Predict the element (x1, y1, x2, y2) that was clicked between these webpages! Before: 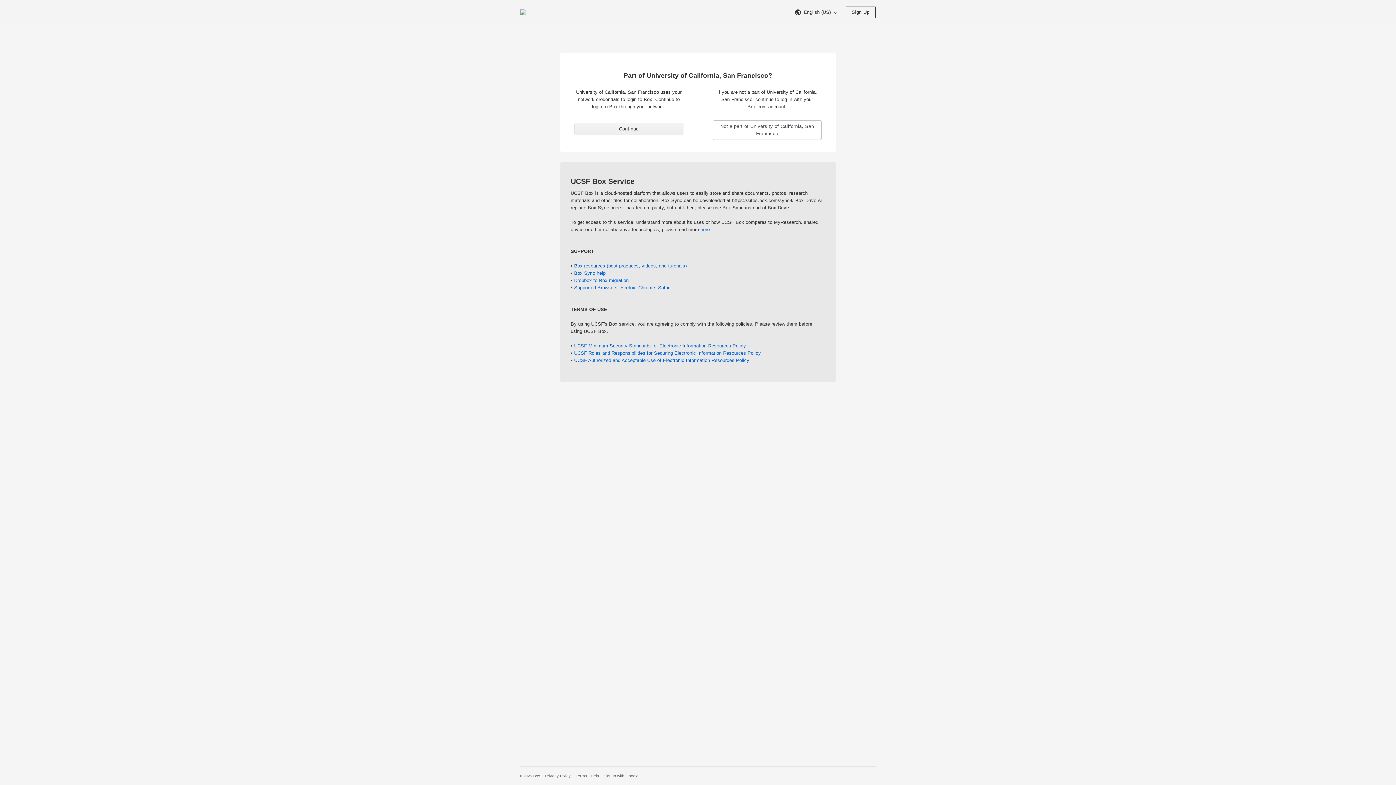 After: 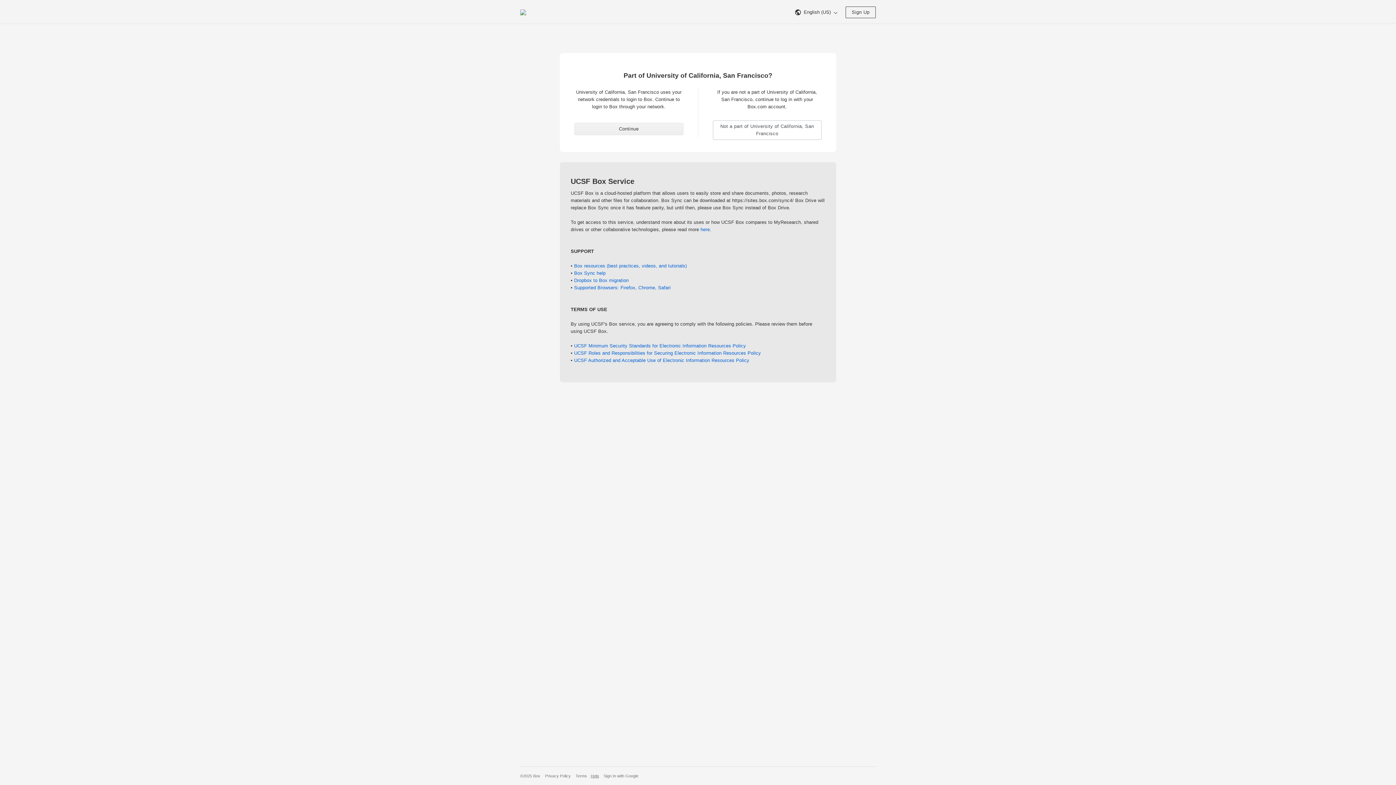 Action: label: Help bbox: (590, 774, 599, 778)